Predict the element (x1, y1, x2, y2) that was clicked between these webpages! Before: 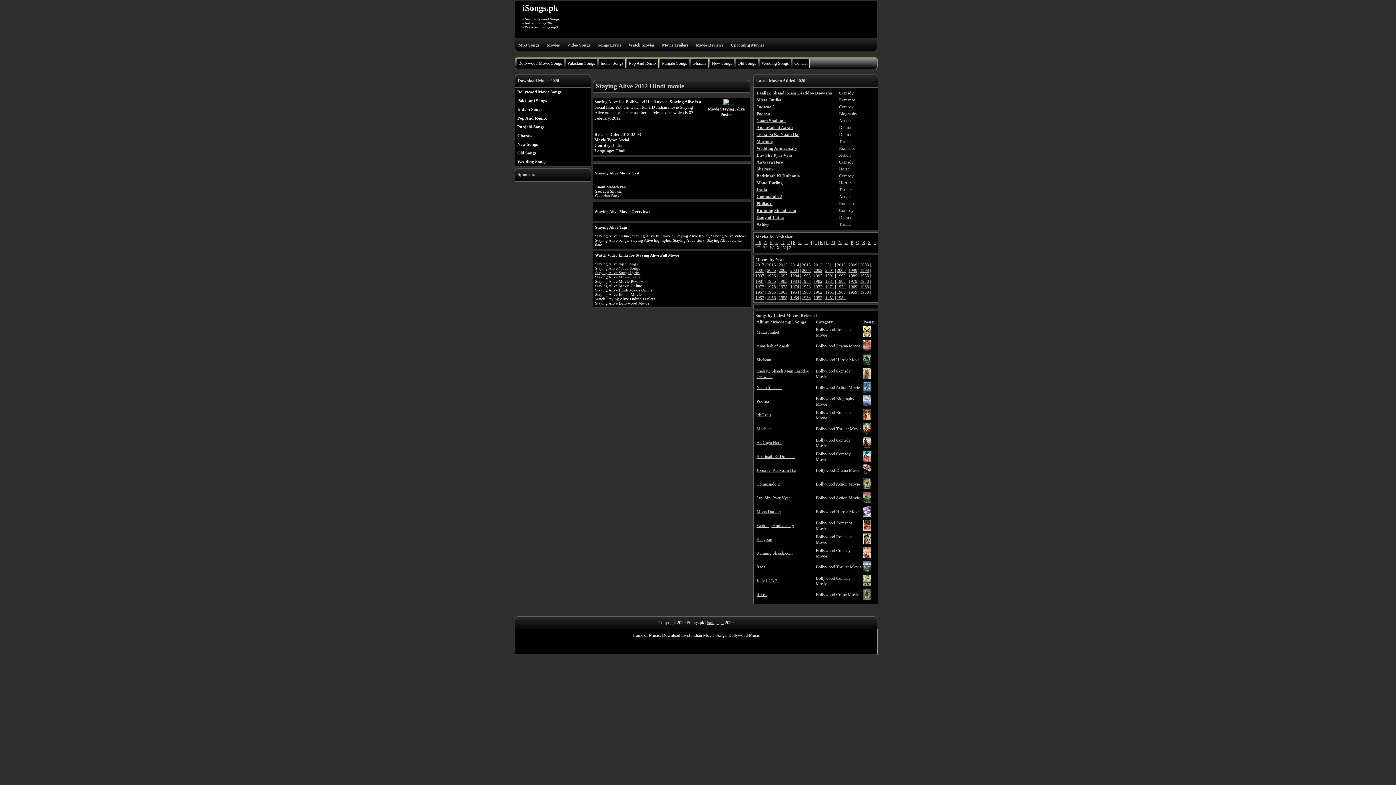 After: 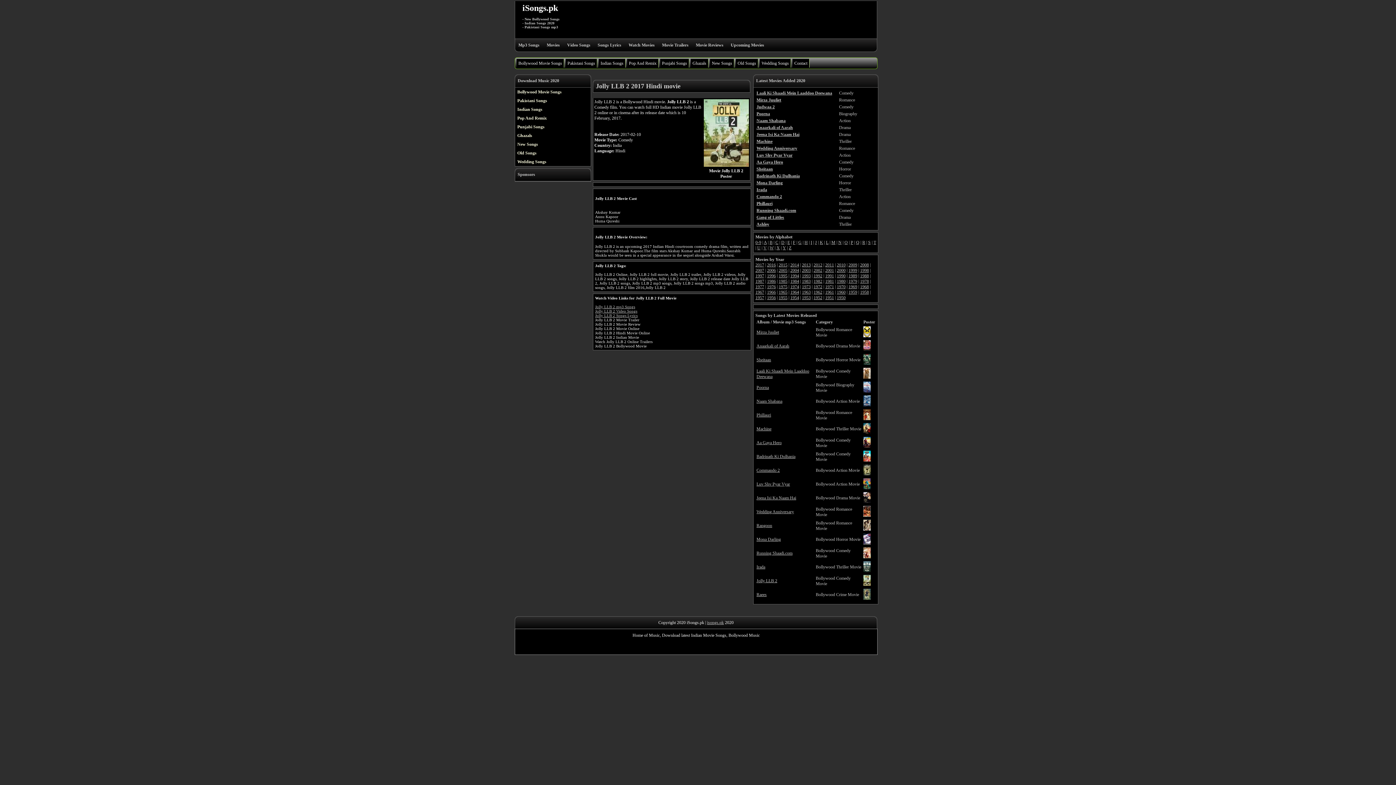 Action: bbox: (863, 582, 870, 587)